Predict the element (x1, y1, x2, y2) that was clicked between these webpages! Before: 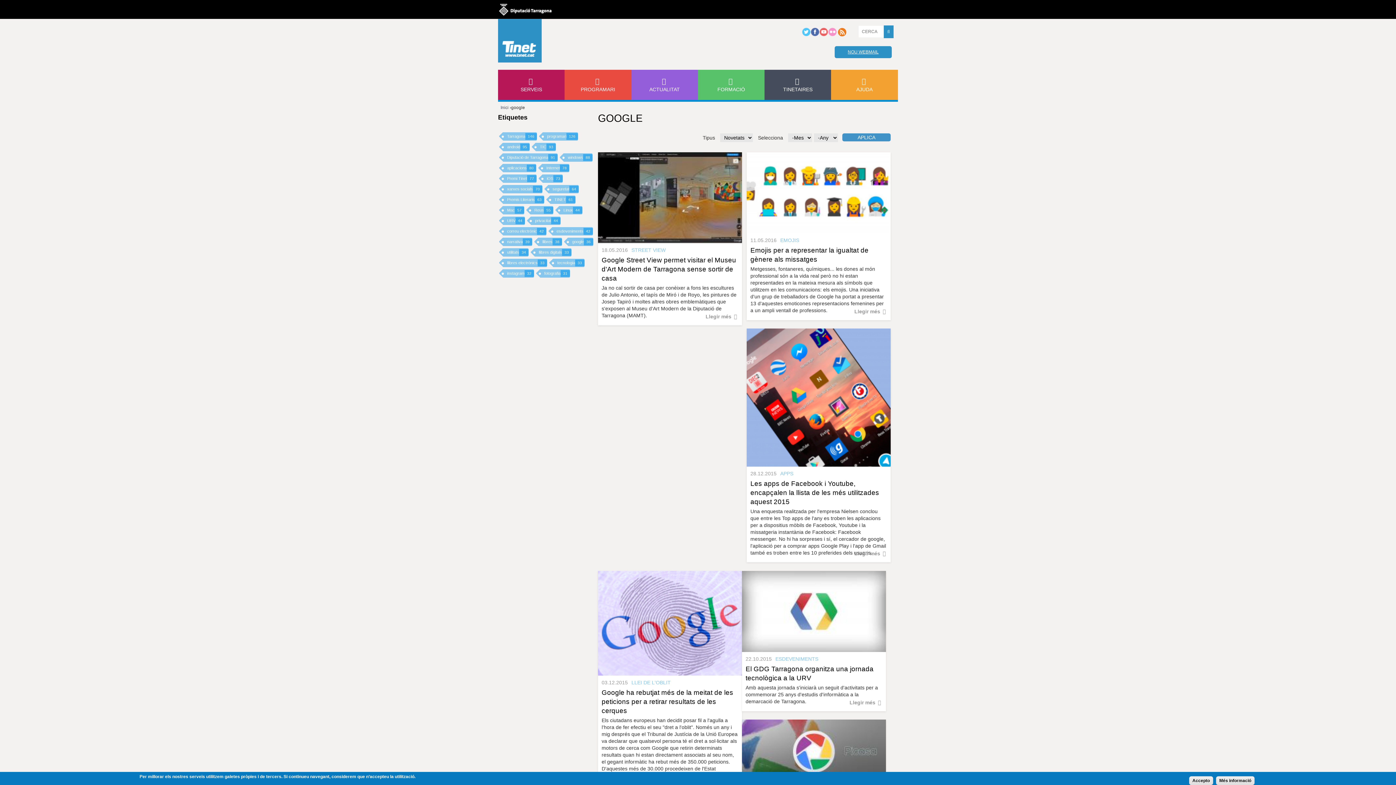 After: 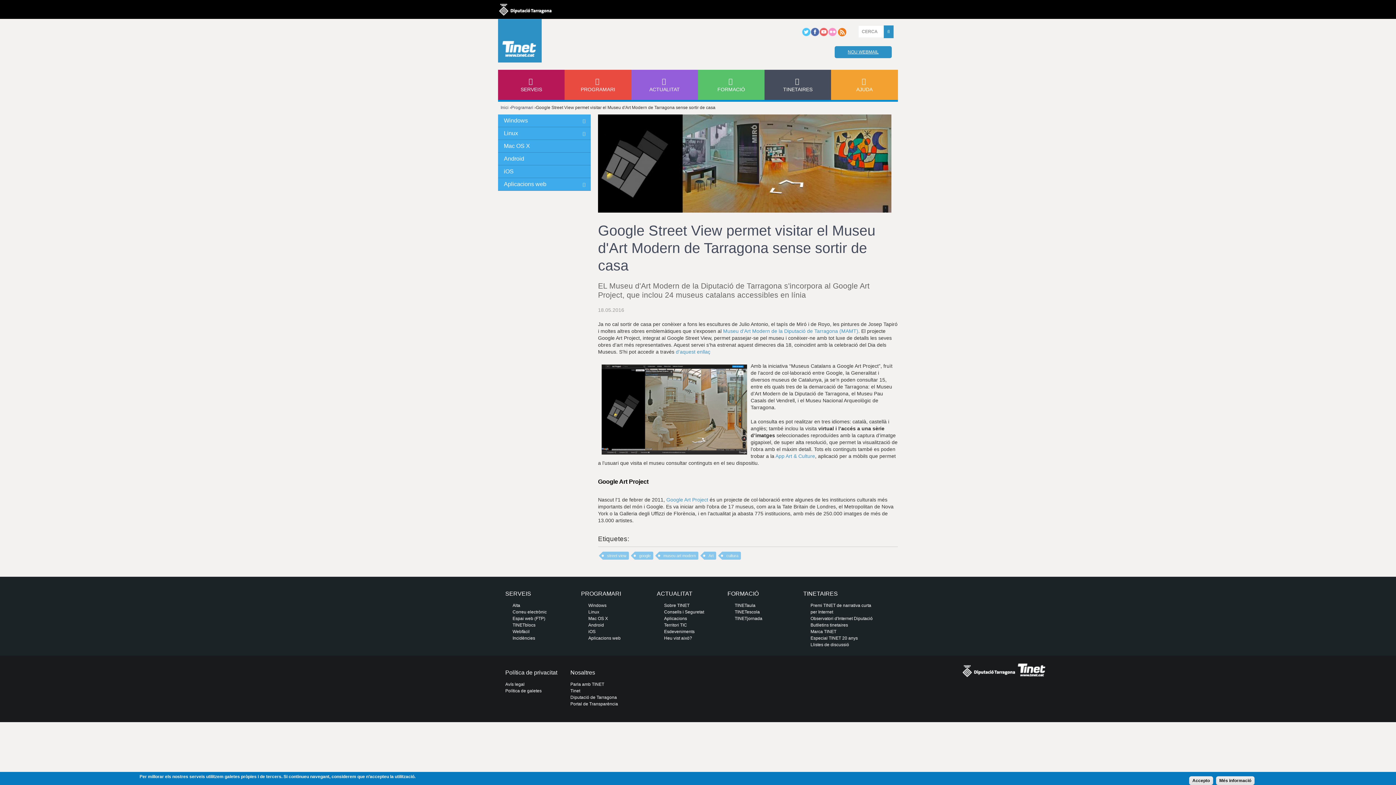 Action: bbox: (601, 256, 736, 282) label: Google Street View permet visitar el Museu d'Art Modern de Tarragona sense sortir de casa